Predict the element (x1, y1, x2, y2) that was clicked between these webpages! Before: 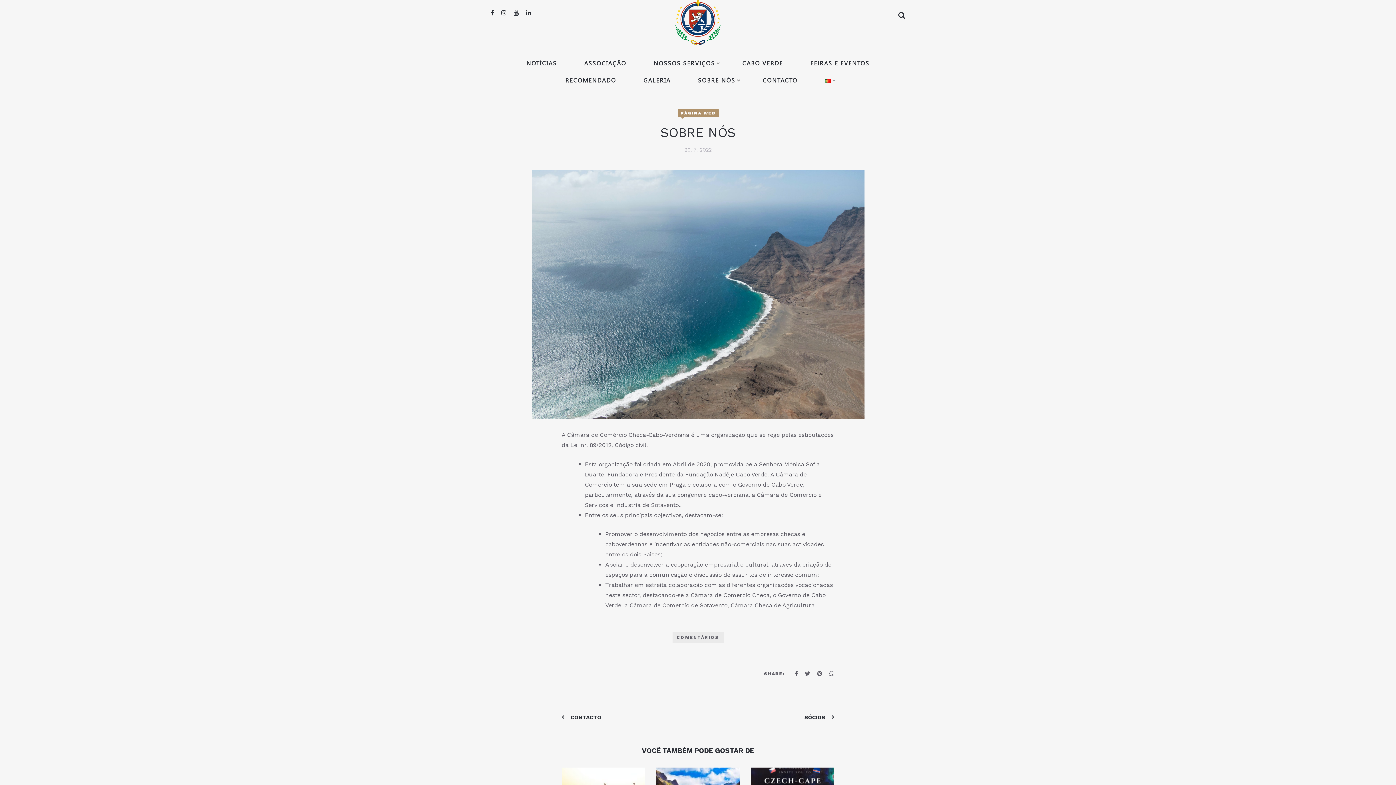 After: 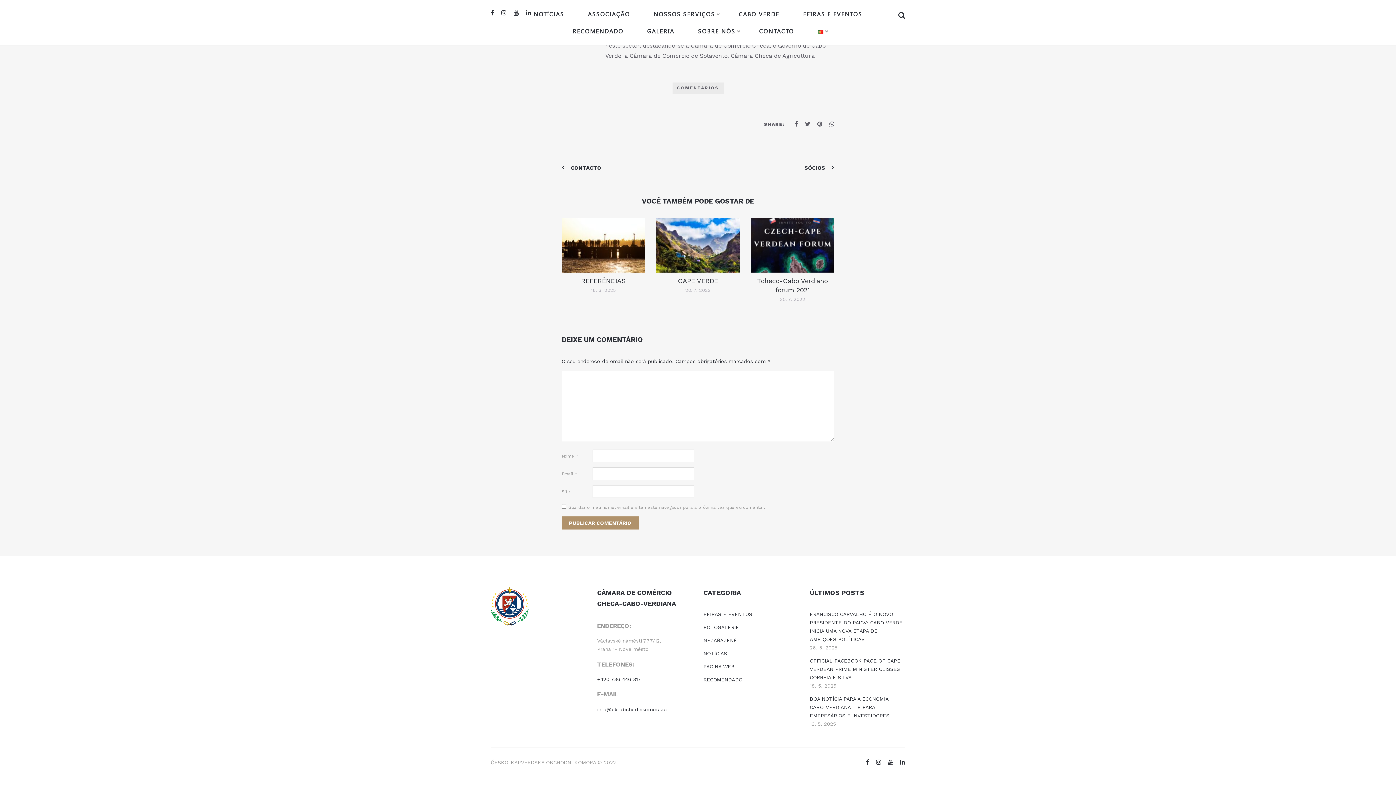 Action: label: COMENTÁRIOS bbox: (672, 632, 723, 643)